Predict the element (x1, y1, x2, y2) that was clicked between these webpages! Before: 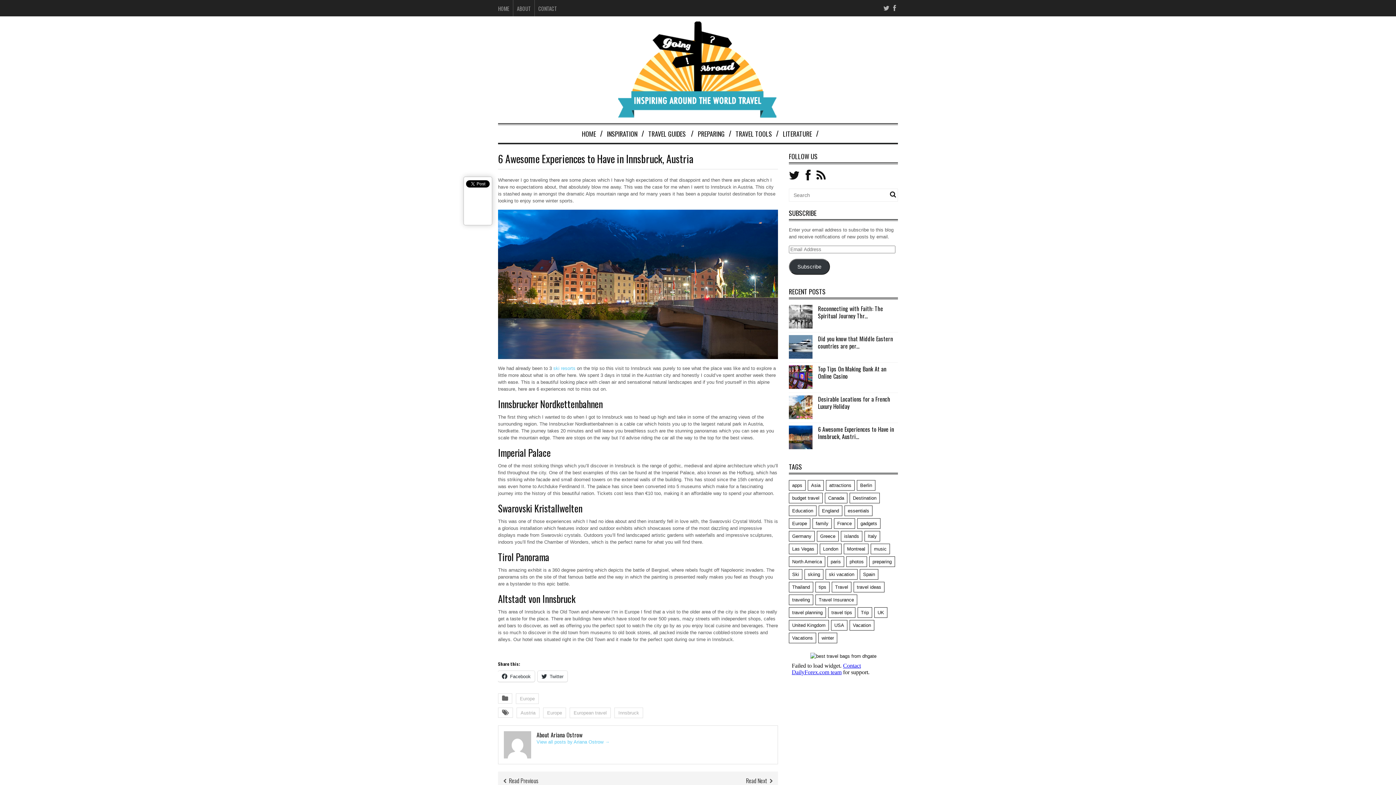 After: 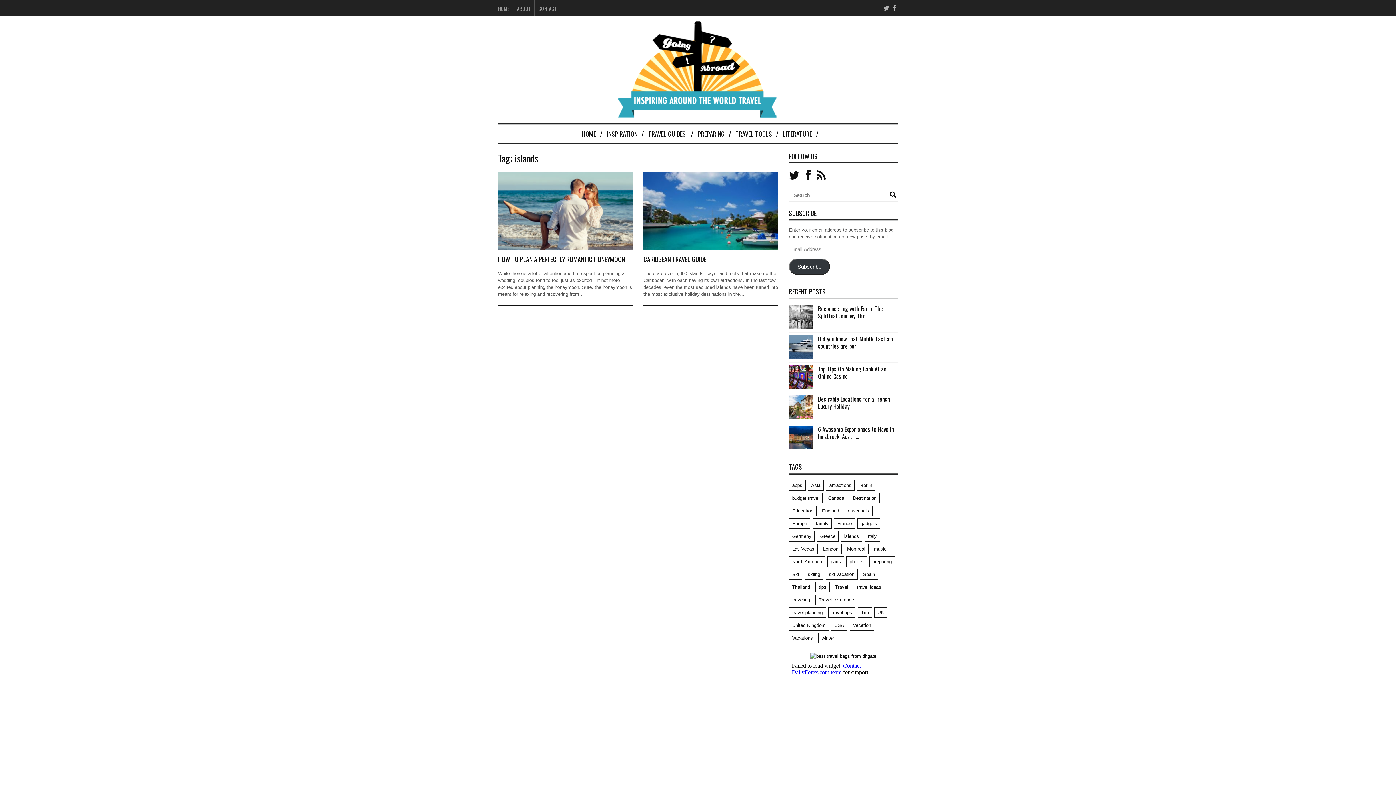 Action: bbox: (841, 531, 862, 541) label: islands (2 items)